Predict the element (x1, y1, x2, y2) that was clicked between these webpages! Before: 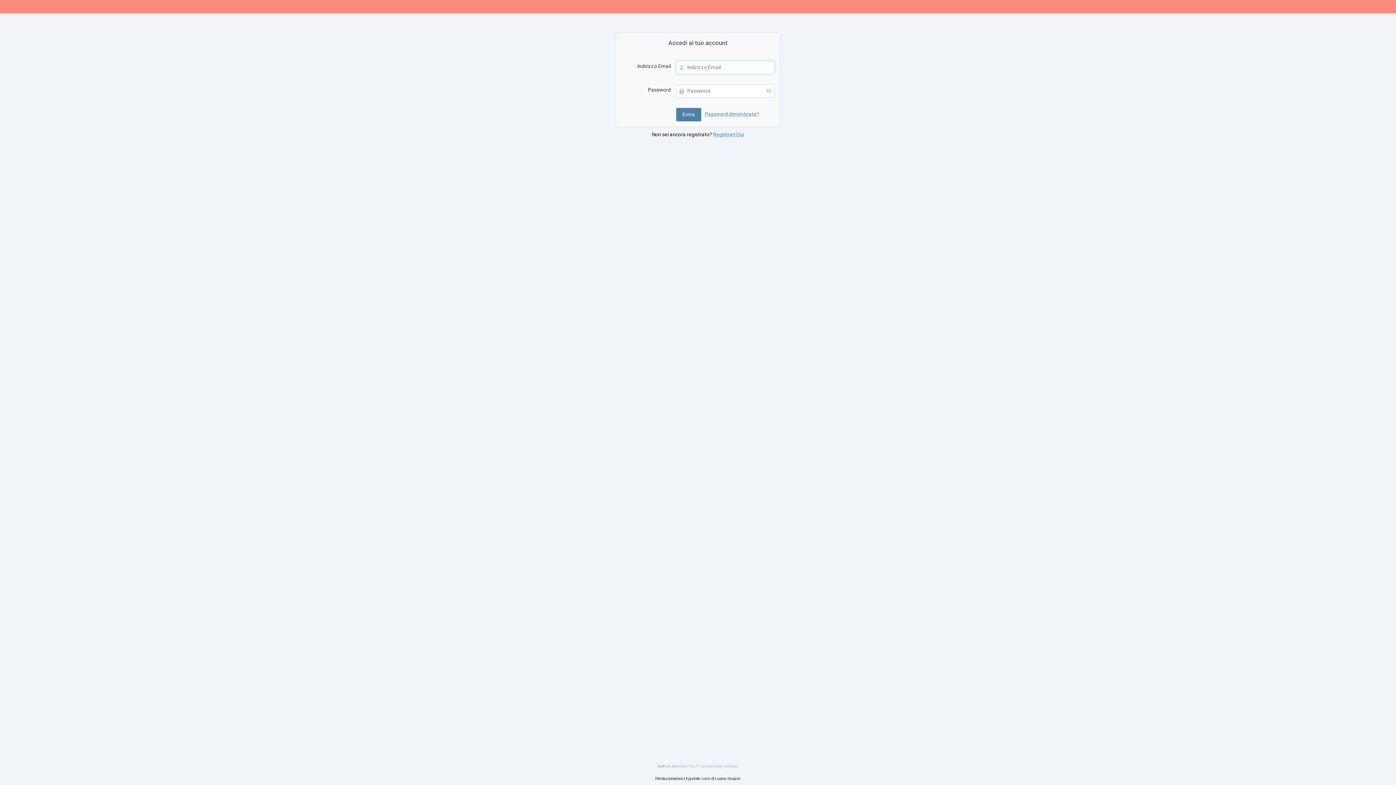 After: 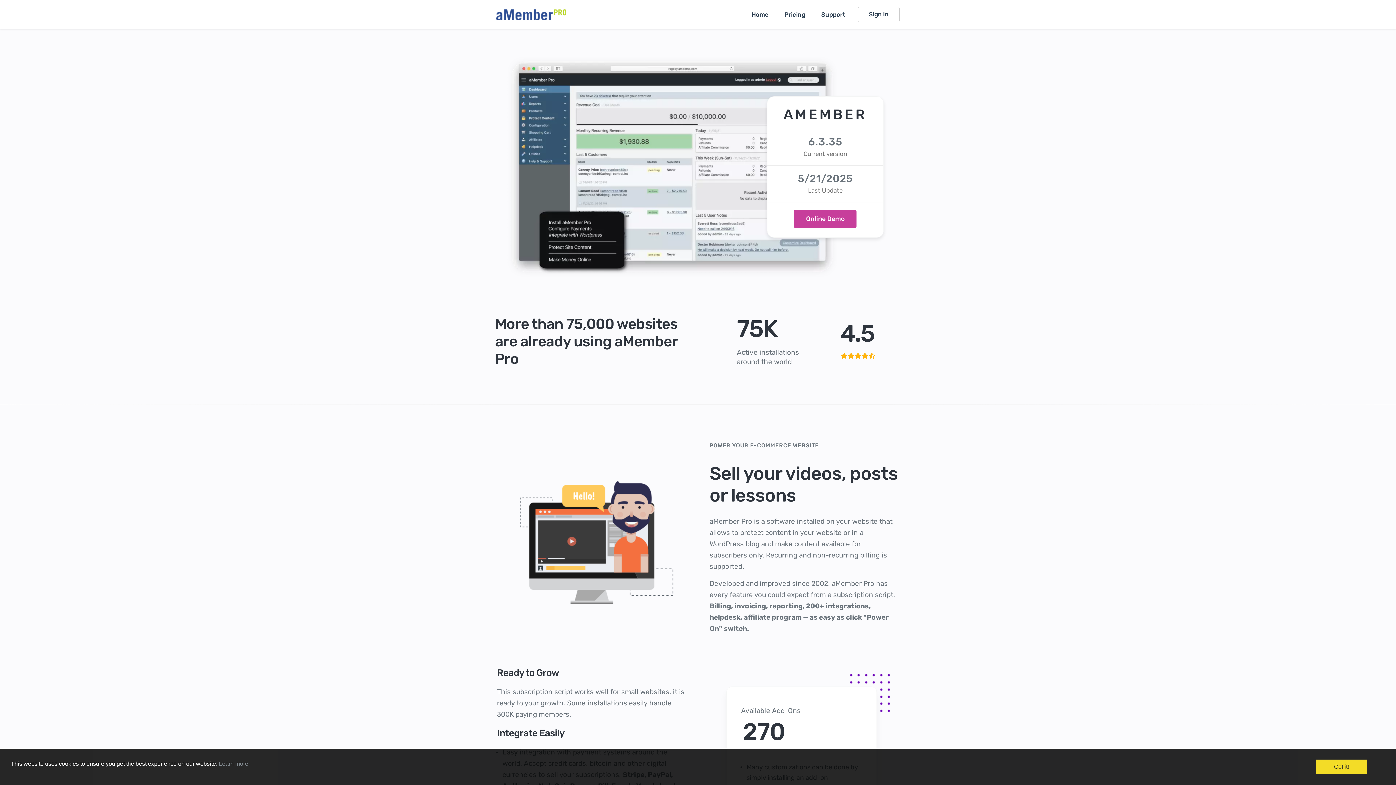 Action: bbox: (671, 764, 738, 768) label: aMember Pro™ membership software